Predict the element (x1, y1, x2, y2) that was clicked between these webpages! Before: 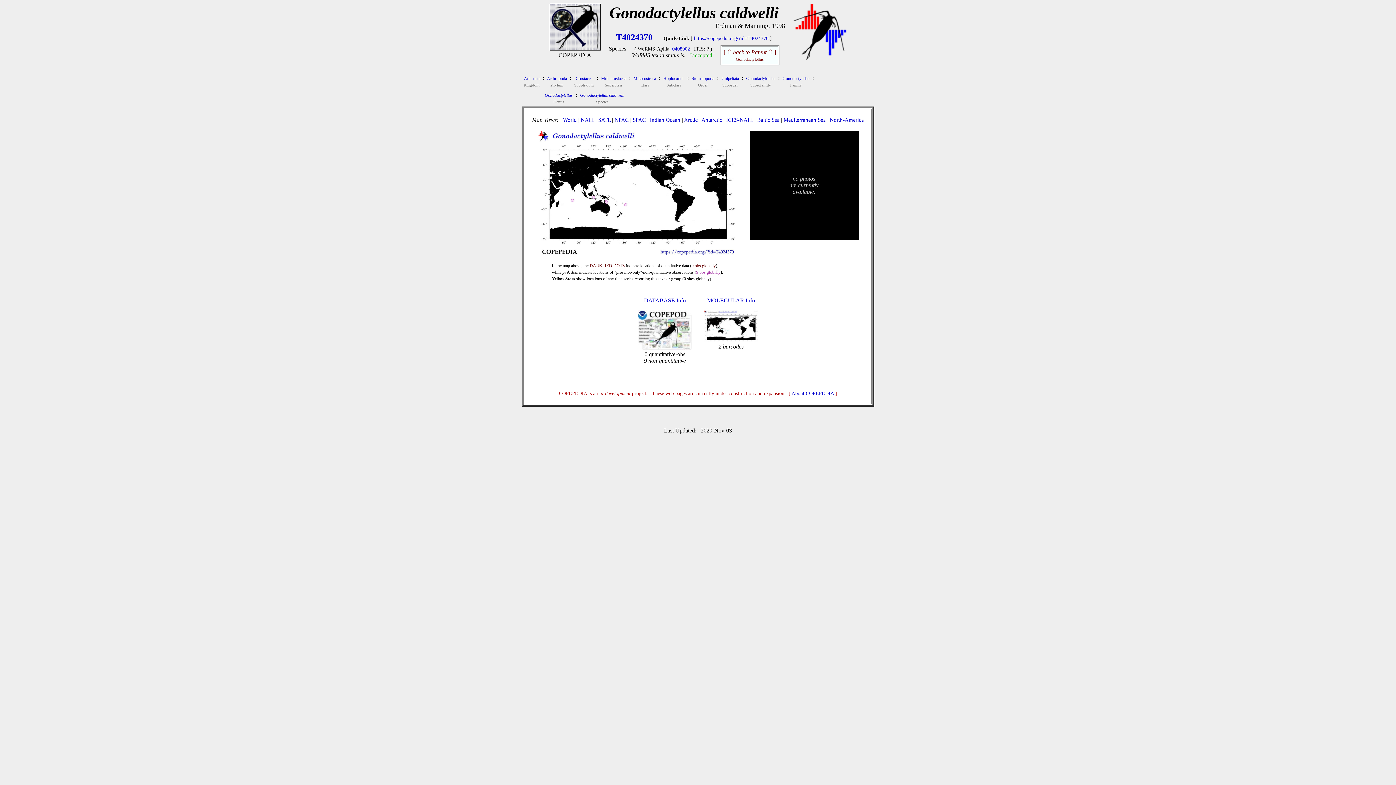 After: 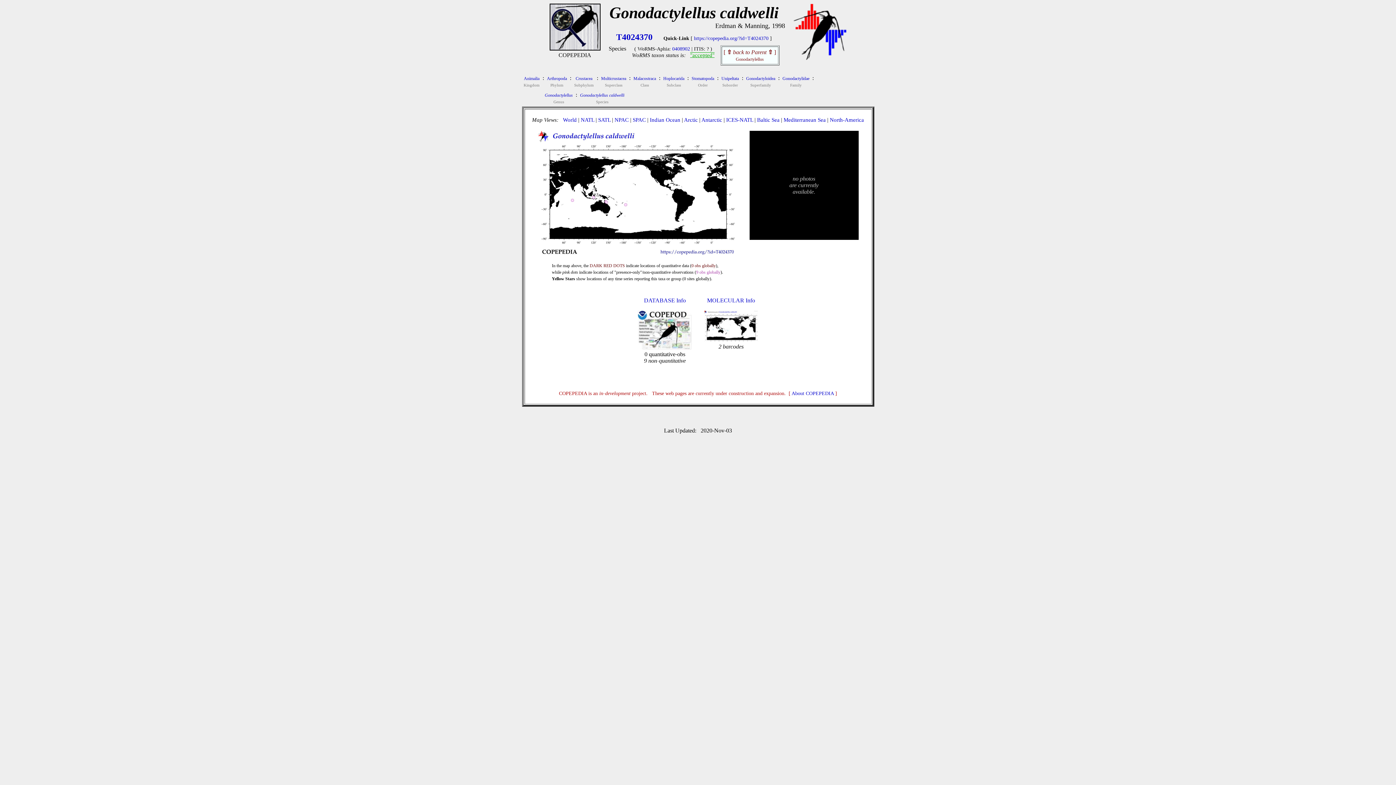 Action: label: "accepted" bbox: (690, 52, 714, 58)